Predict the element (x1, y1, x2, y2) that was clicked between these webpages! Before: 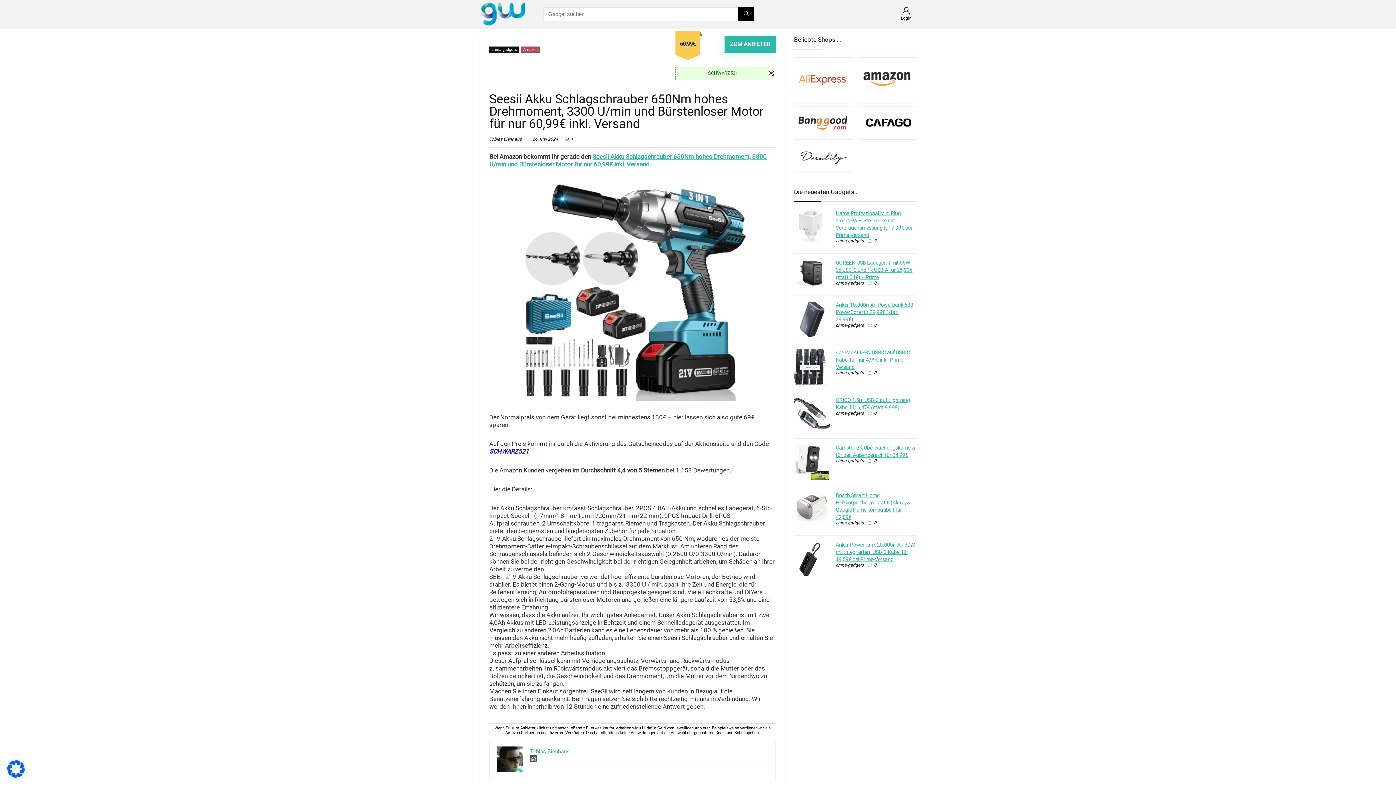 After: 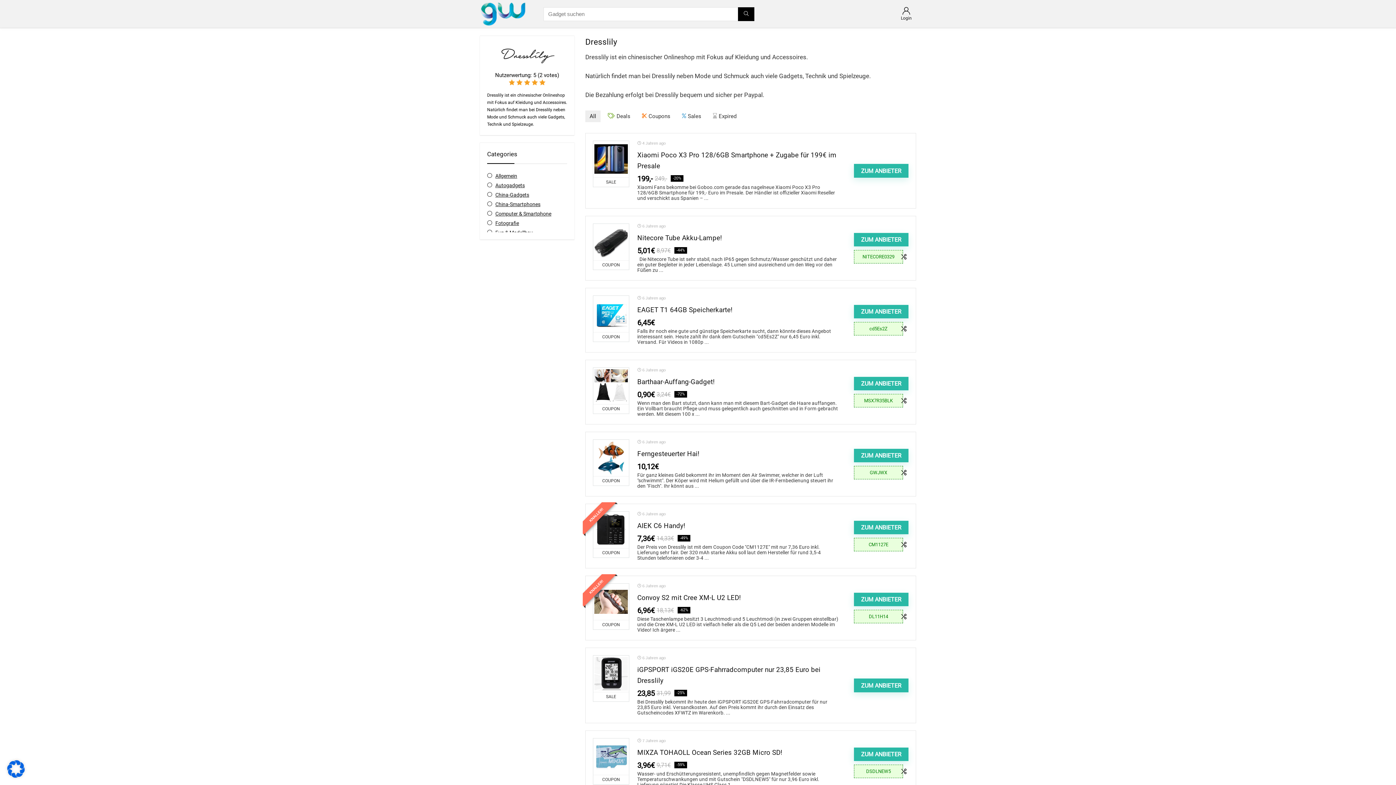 Action: bbox: (794, 143, 852, 171)